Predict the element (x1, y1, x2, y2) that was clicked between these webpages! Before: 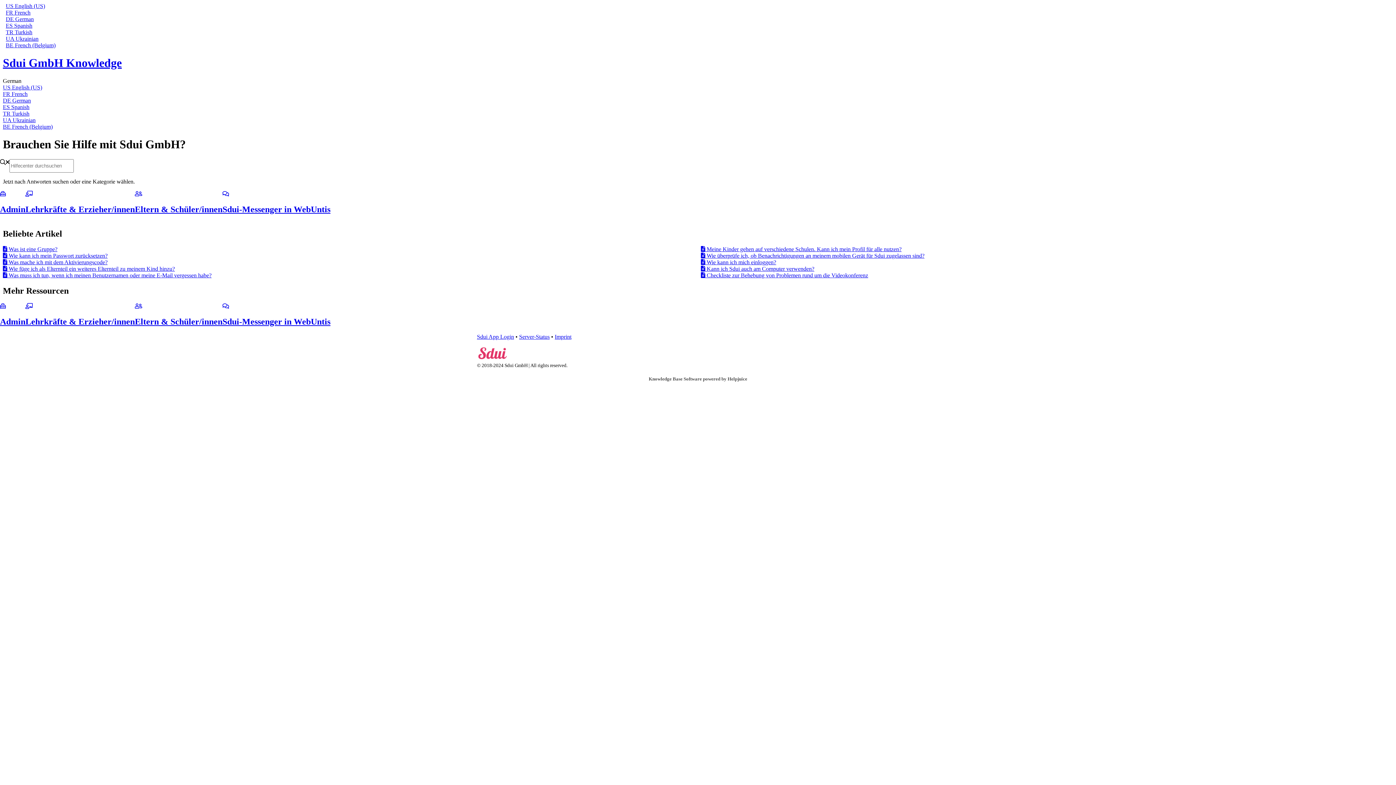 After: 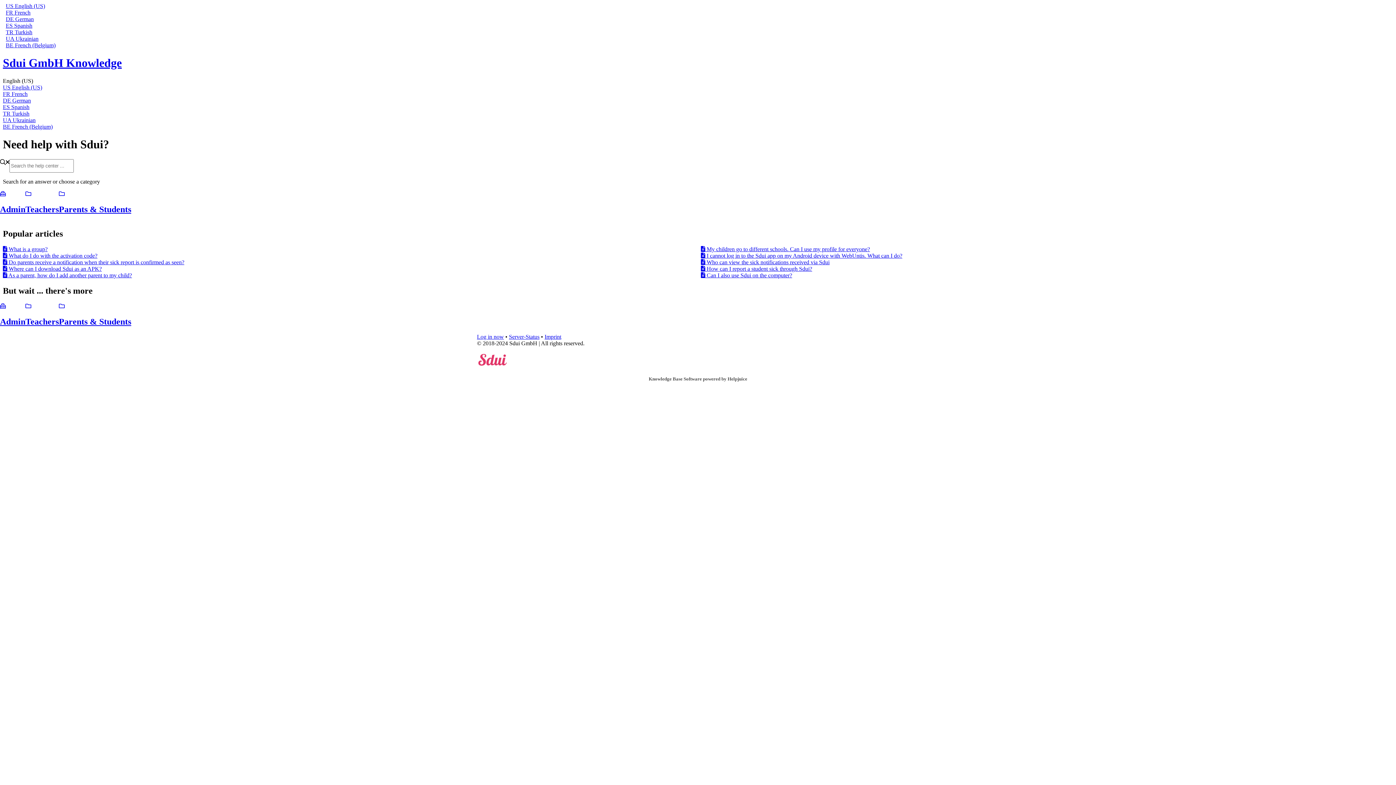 Action: bbox: (5, 2, 45, 9) label: US English (US)